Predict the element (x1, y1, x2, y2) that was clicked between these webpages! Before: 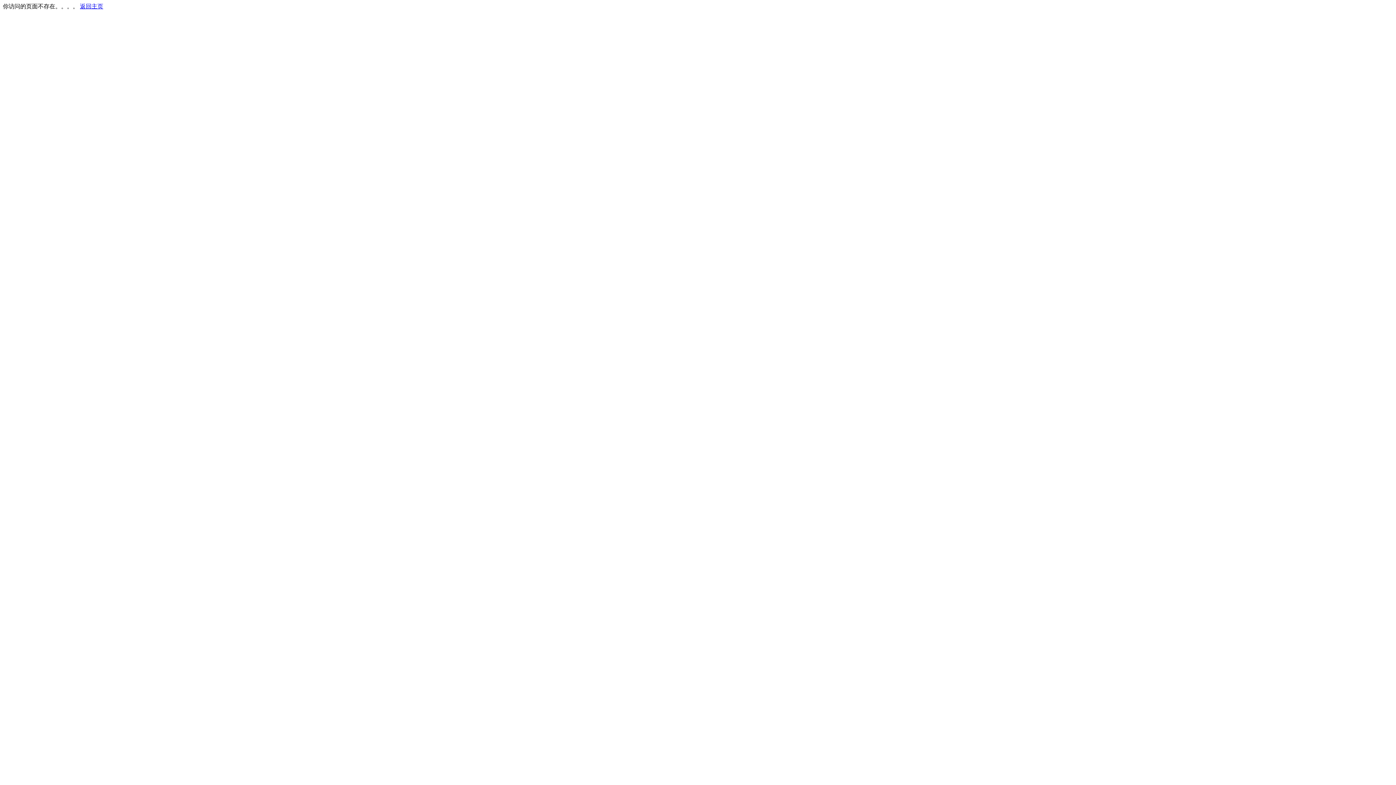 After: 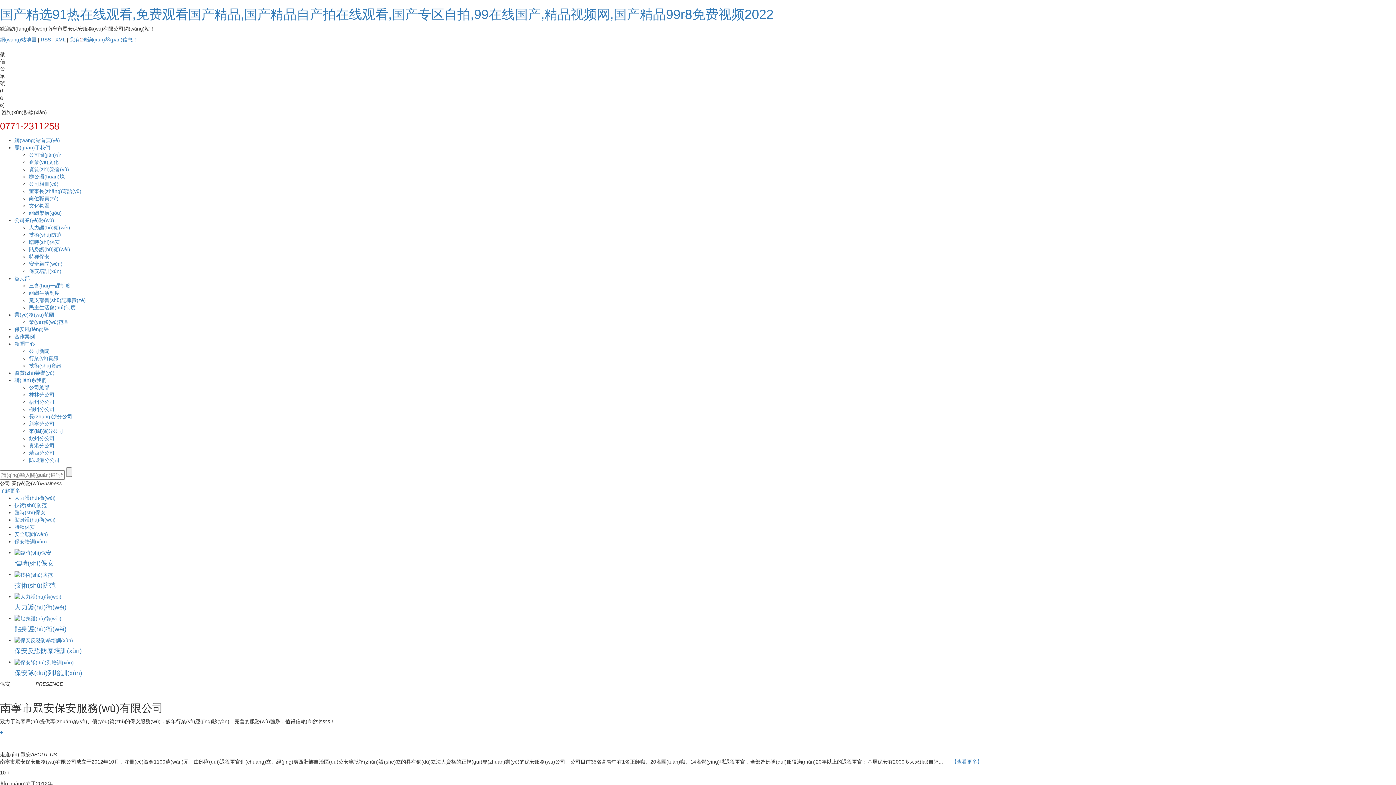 Action: label: 返回主页 bbox: (80, 3, 103, 9)